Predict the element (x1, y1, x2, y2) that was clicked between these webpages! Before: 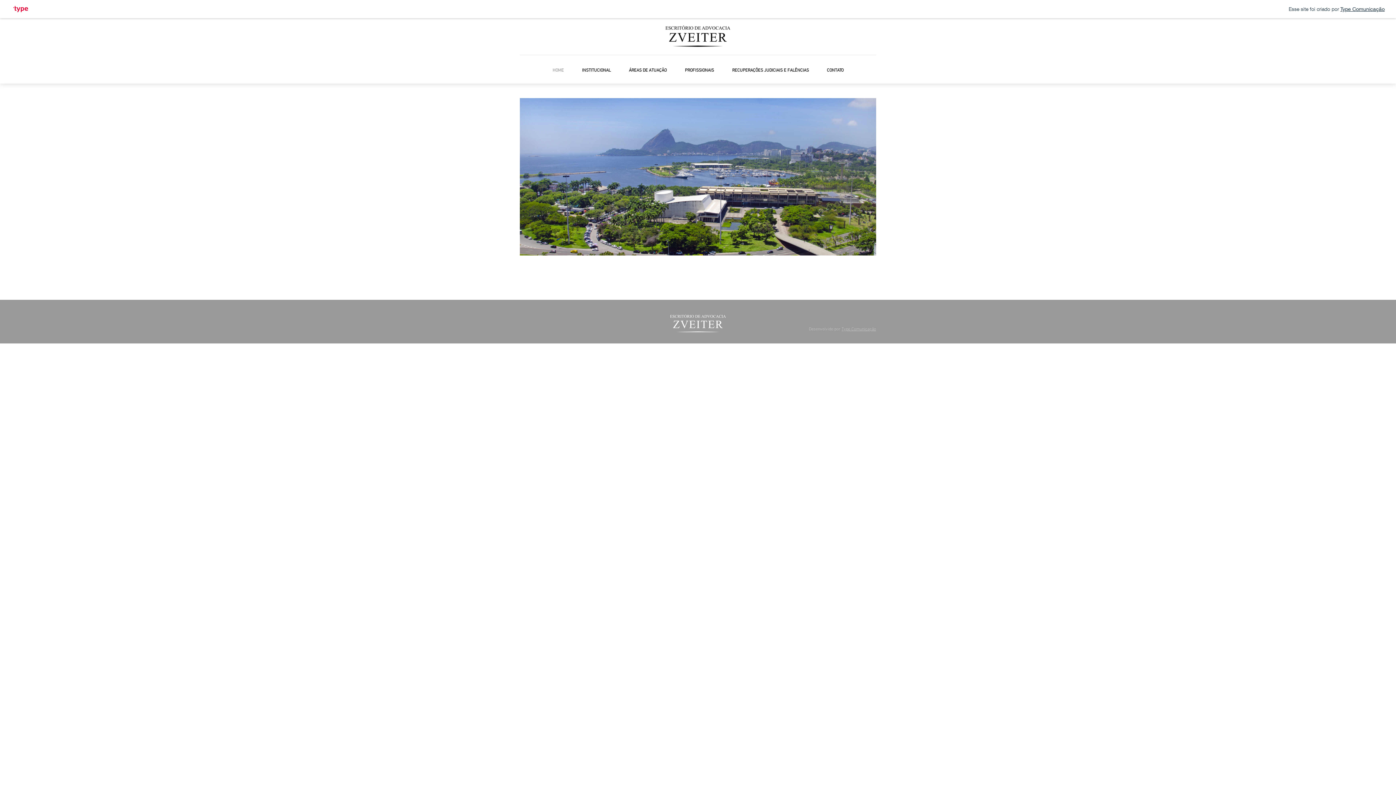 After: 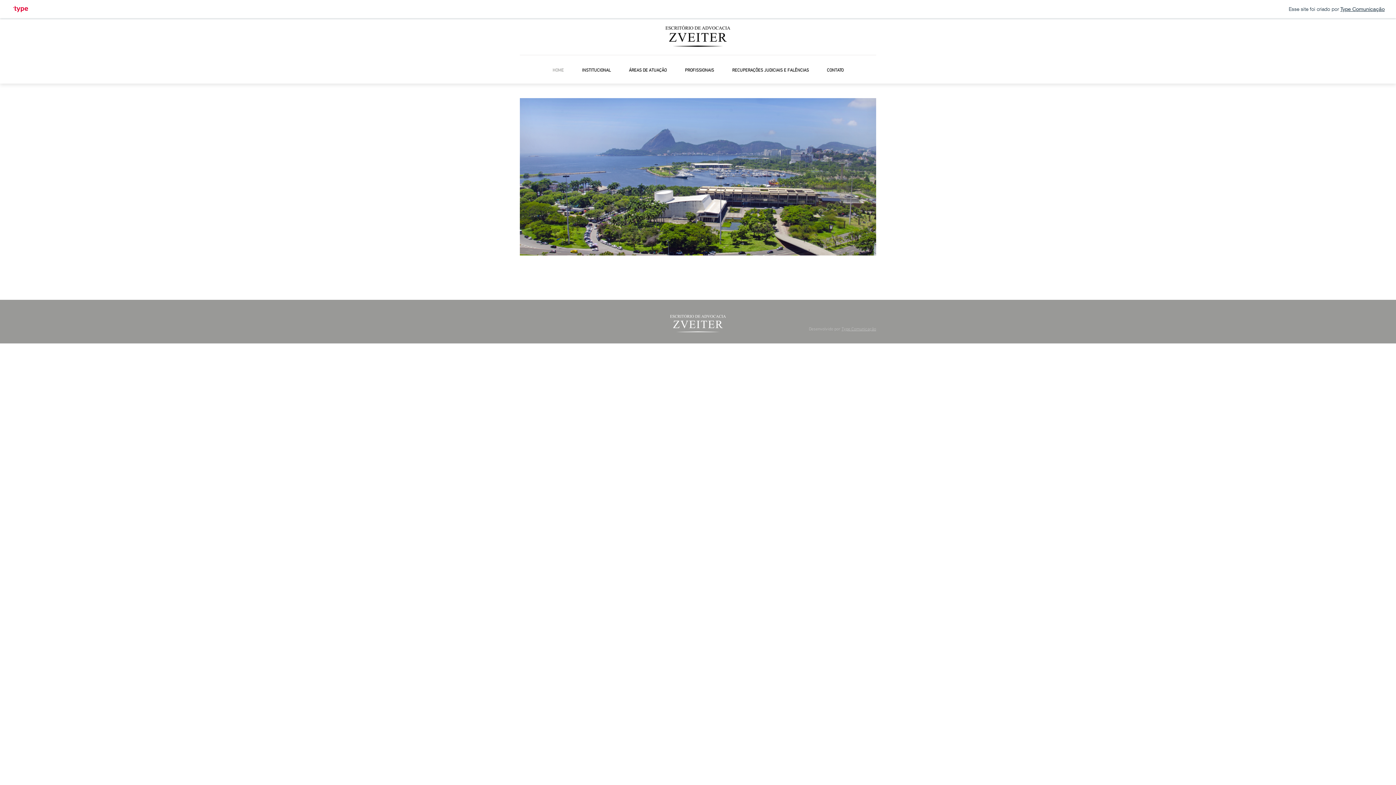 Action: label: Esse site foi criado por Type Comunicação bbox: (0, 0, 1396, 18)